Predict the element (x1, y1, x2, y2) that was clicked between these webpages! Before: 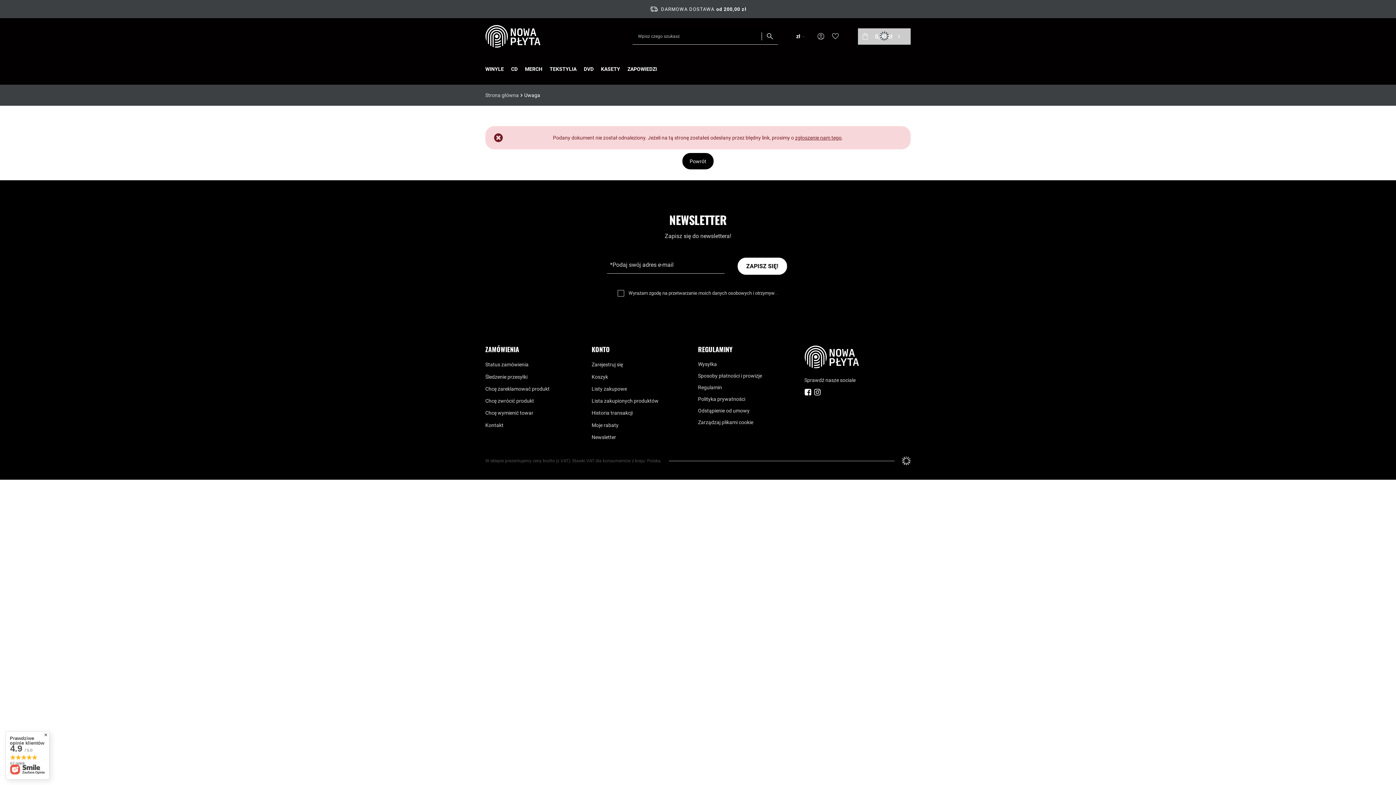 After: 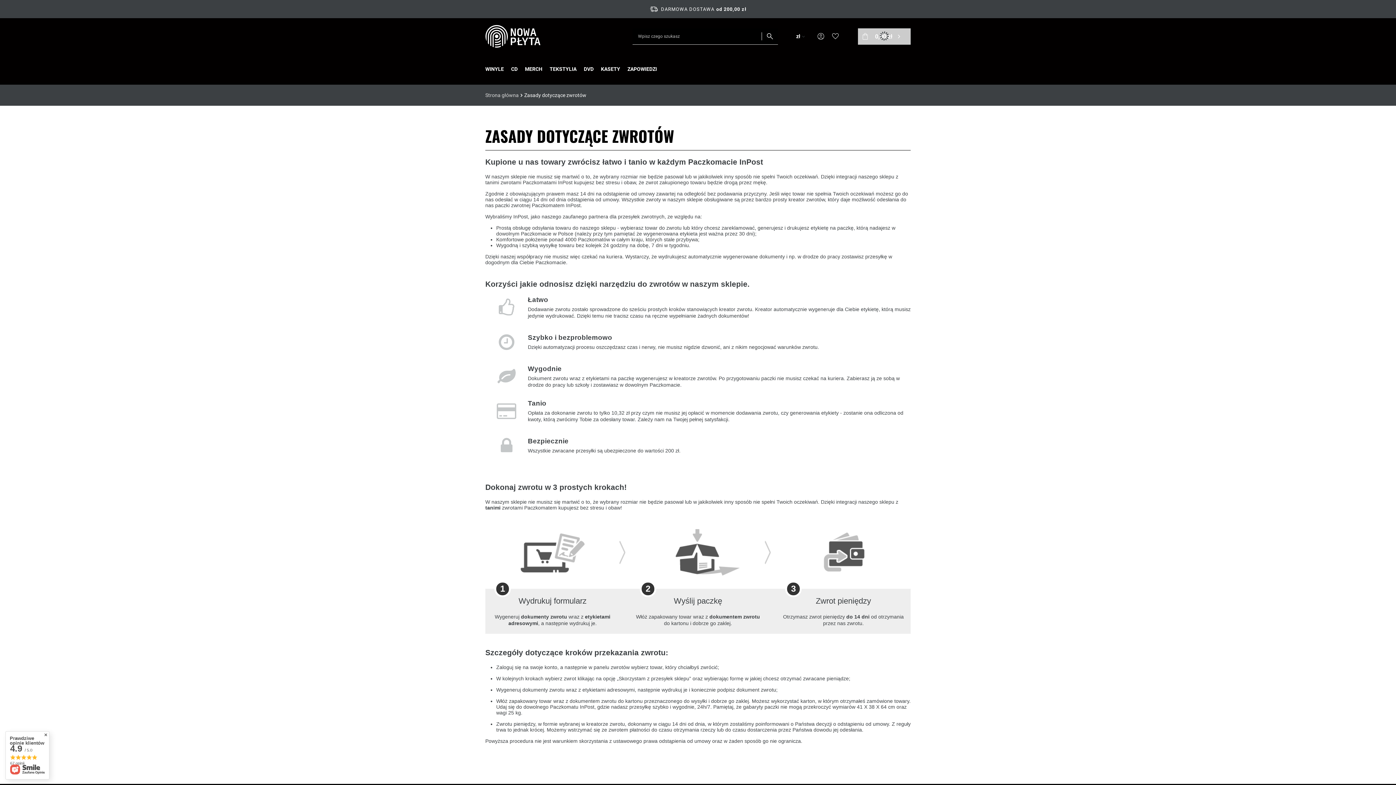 Action: label: Odstąpienie od umowy bbox: (698, 408, 786, 413)